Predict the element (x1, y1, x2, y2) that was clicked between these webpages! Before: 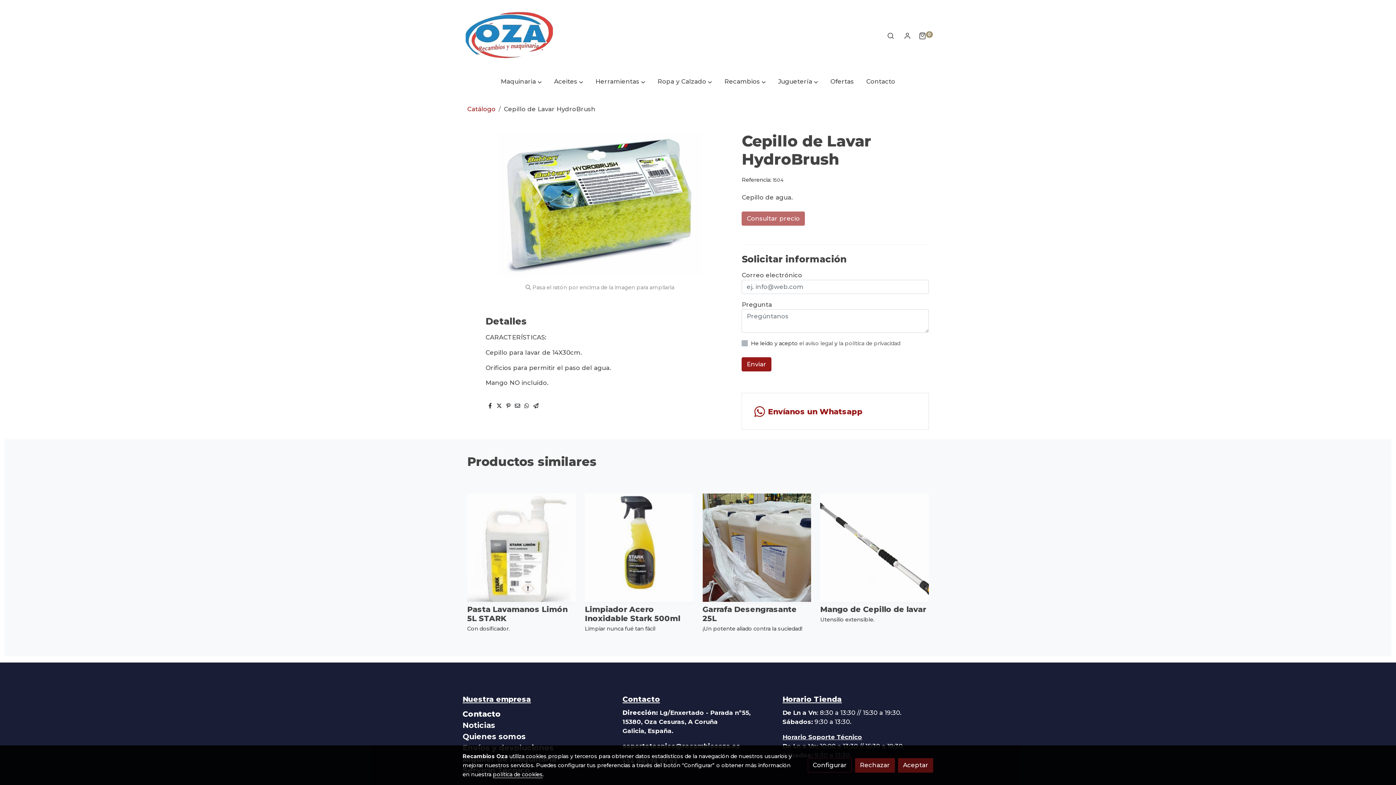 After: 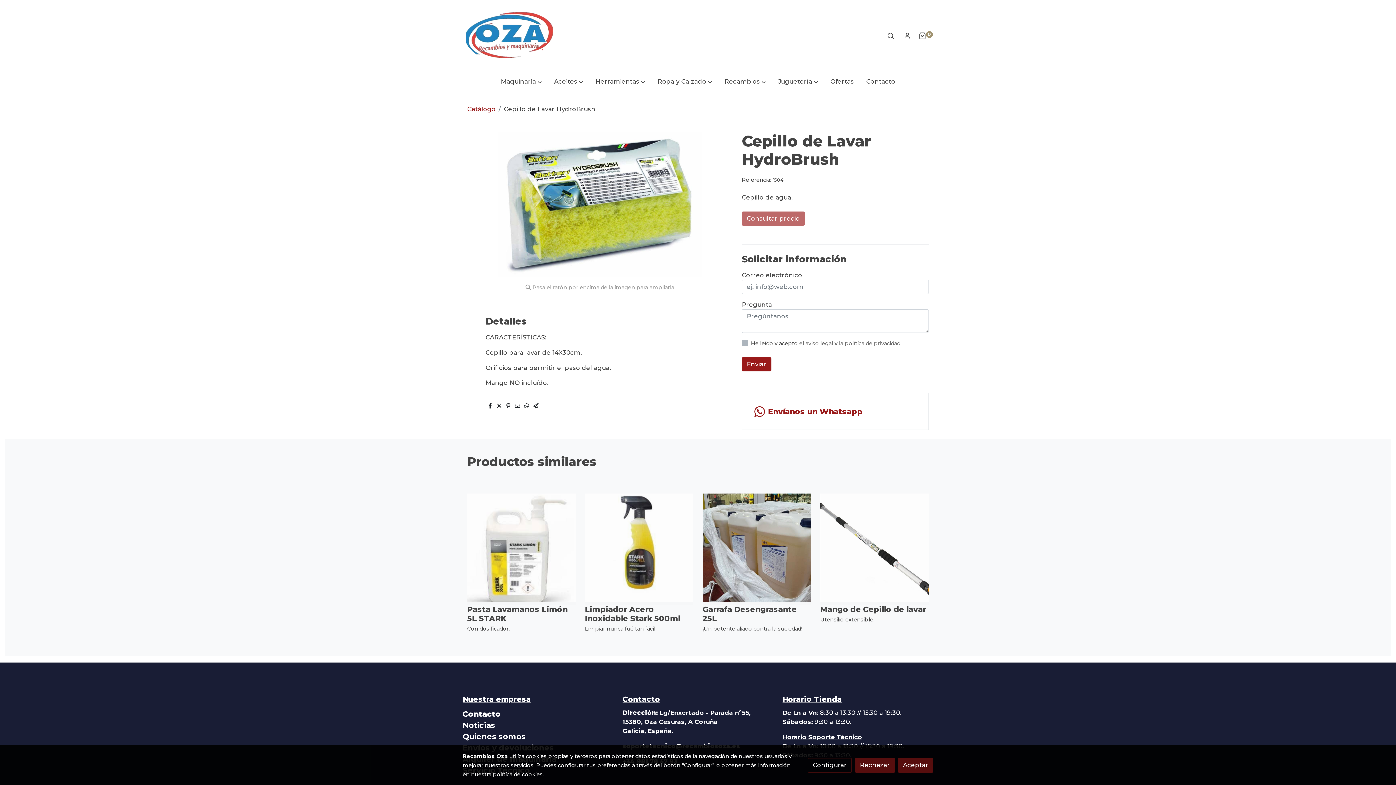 Action: bbox: (496, 402, 502, 410)